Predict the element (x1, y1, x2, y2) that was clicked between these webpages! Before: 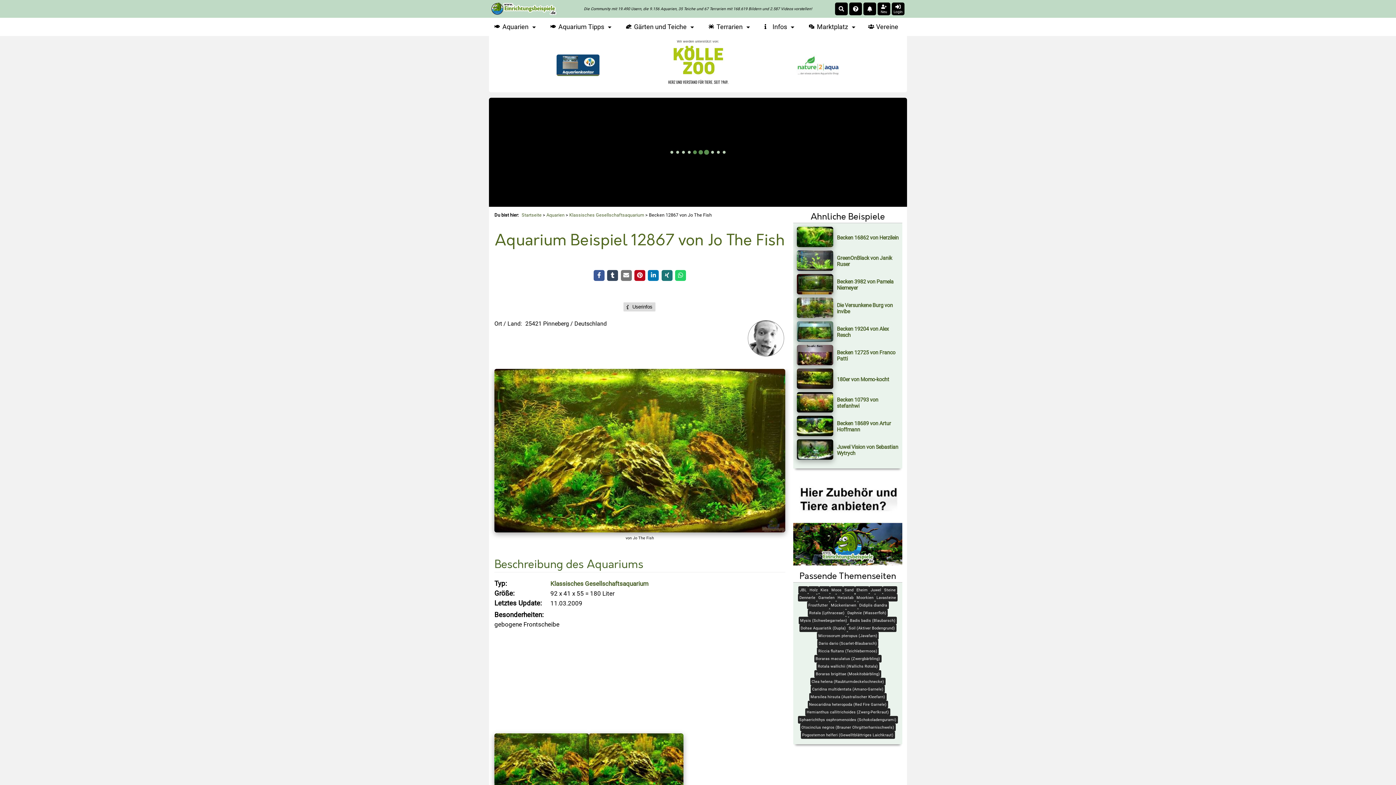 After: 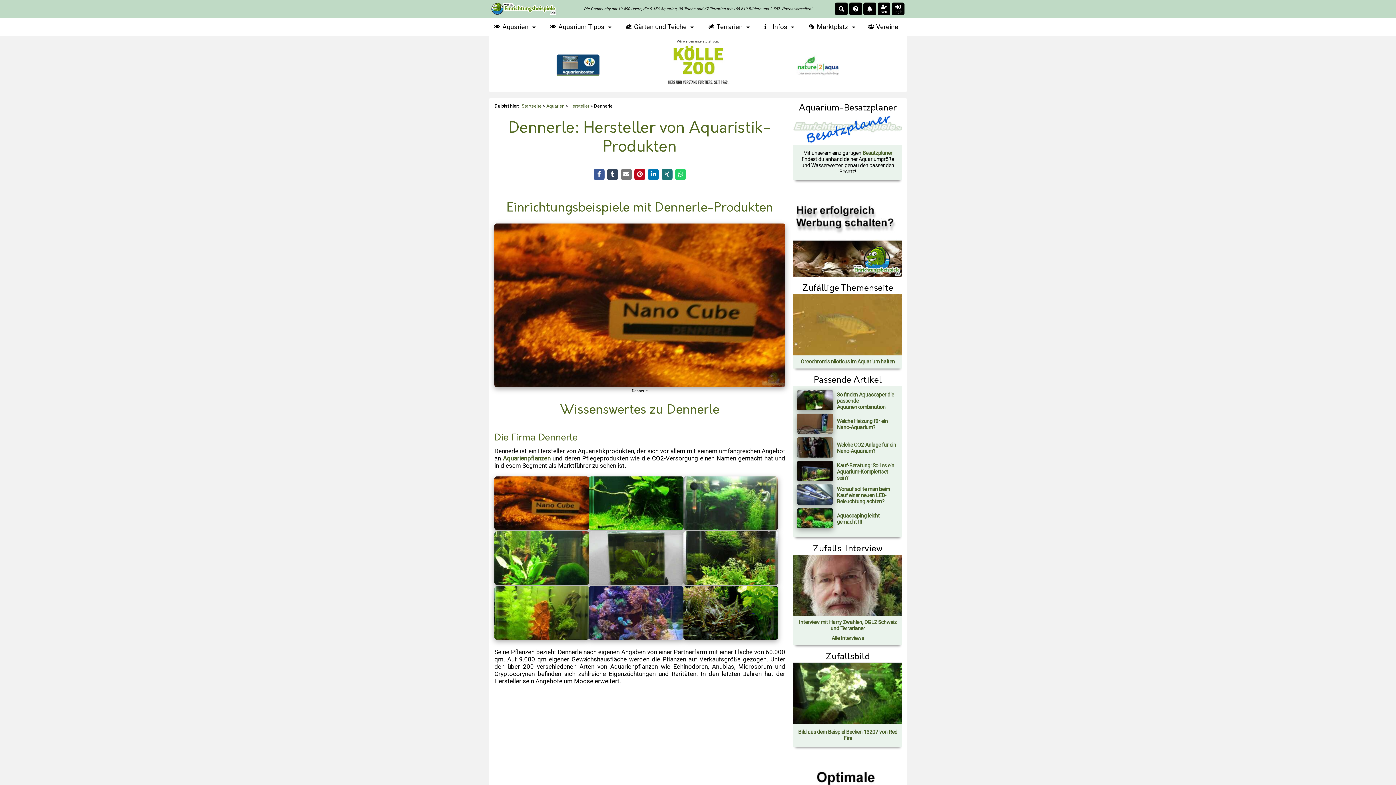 Action: bbox: (798, 594, 817, 601) label: Dennerle